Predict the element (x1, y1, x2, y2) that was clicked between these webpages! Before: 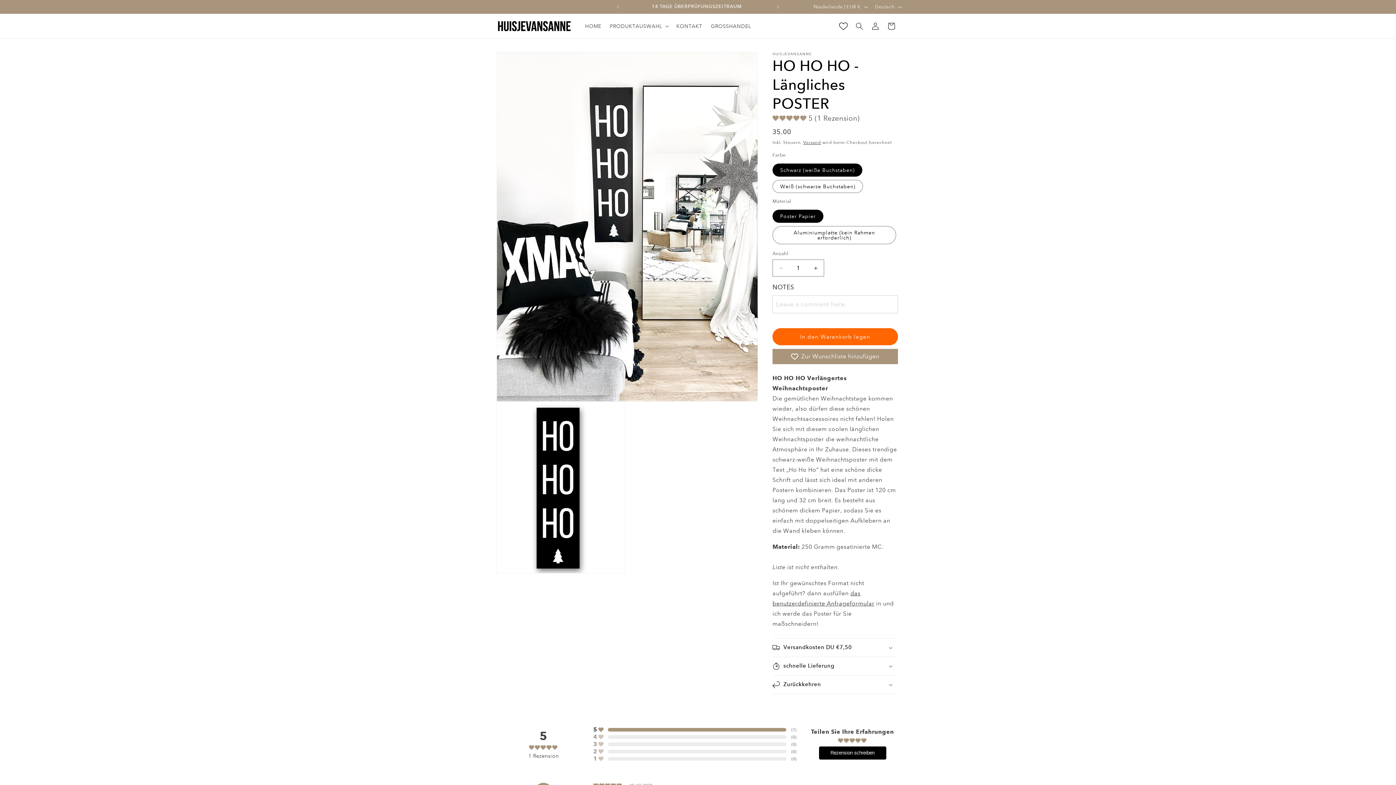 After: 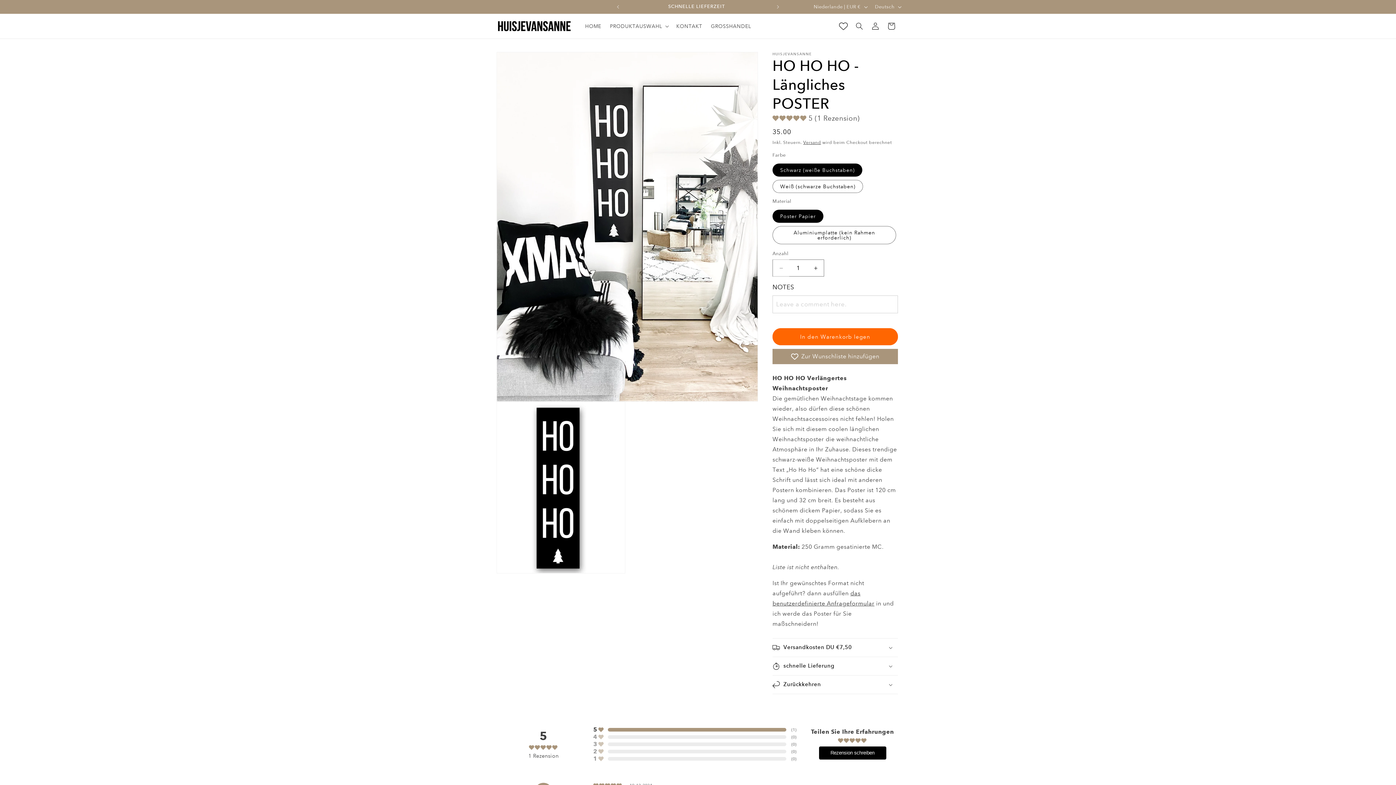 Action: label: Verringere die Menge für HO HO HO - Längliches POSTER bbox: (773, 259, 789, 276)